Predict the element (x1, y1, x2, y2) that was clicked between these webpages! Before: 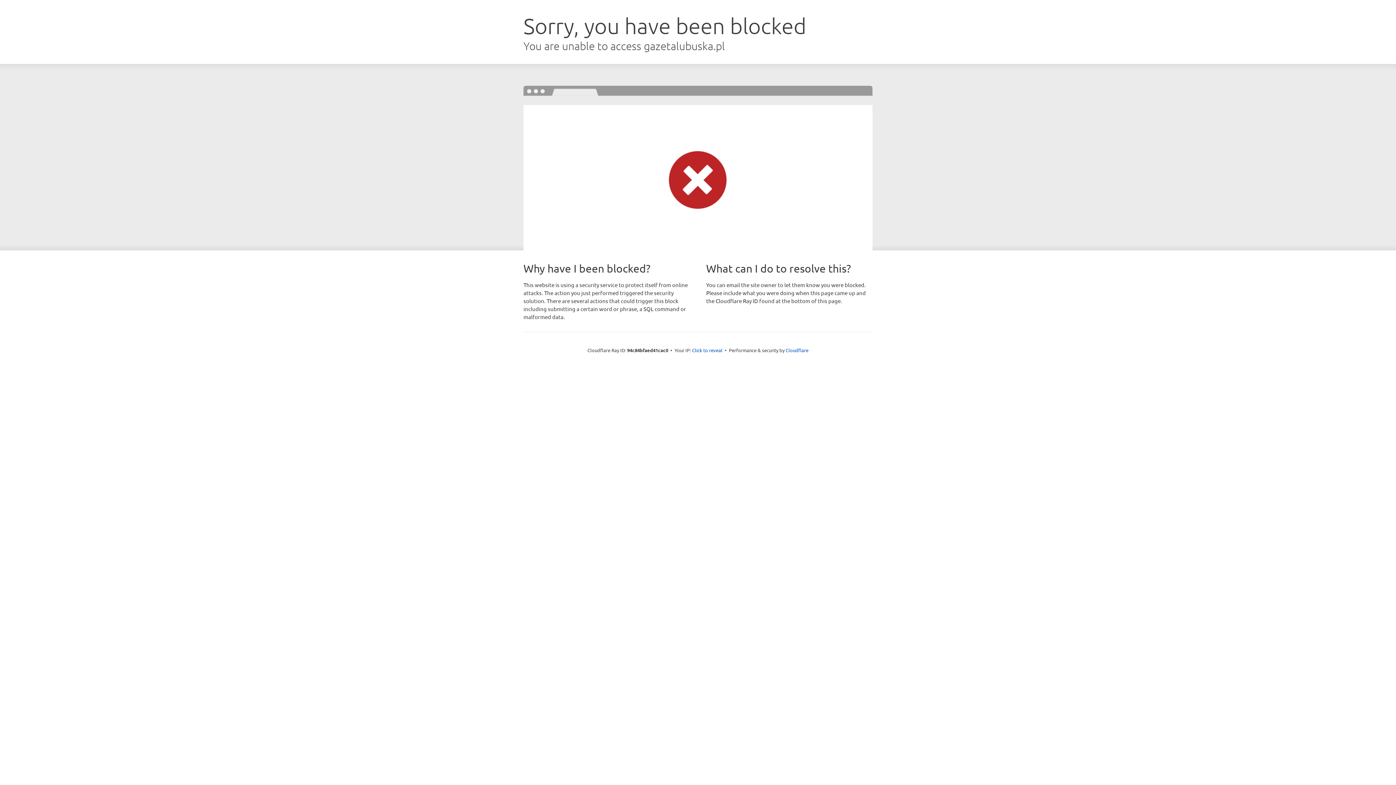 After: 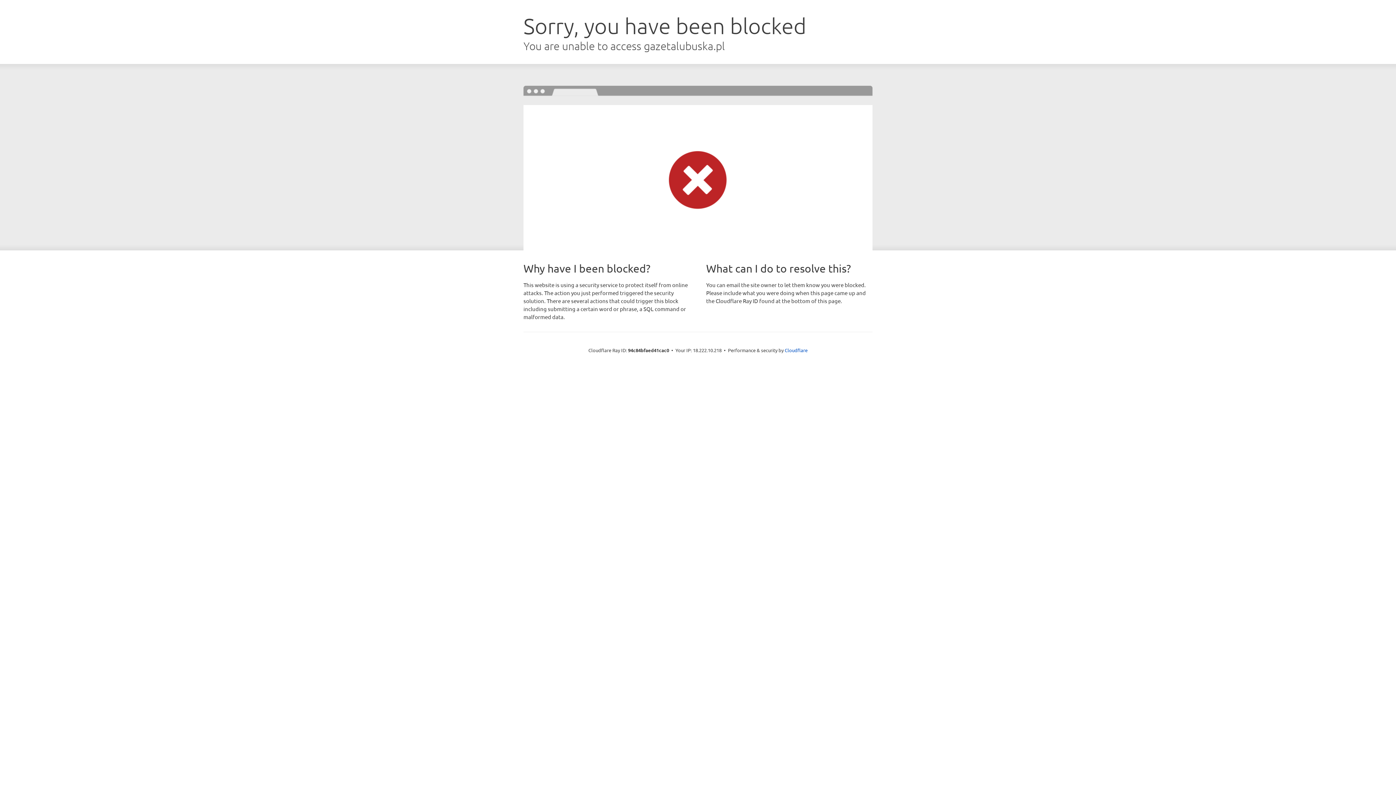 Action: label: Click to reveal bbox: (692, 346, 722, 353)